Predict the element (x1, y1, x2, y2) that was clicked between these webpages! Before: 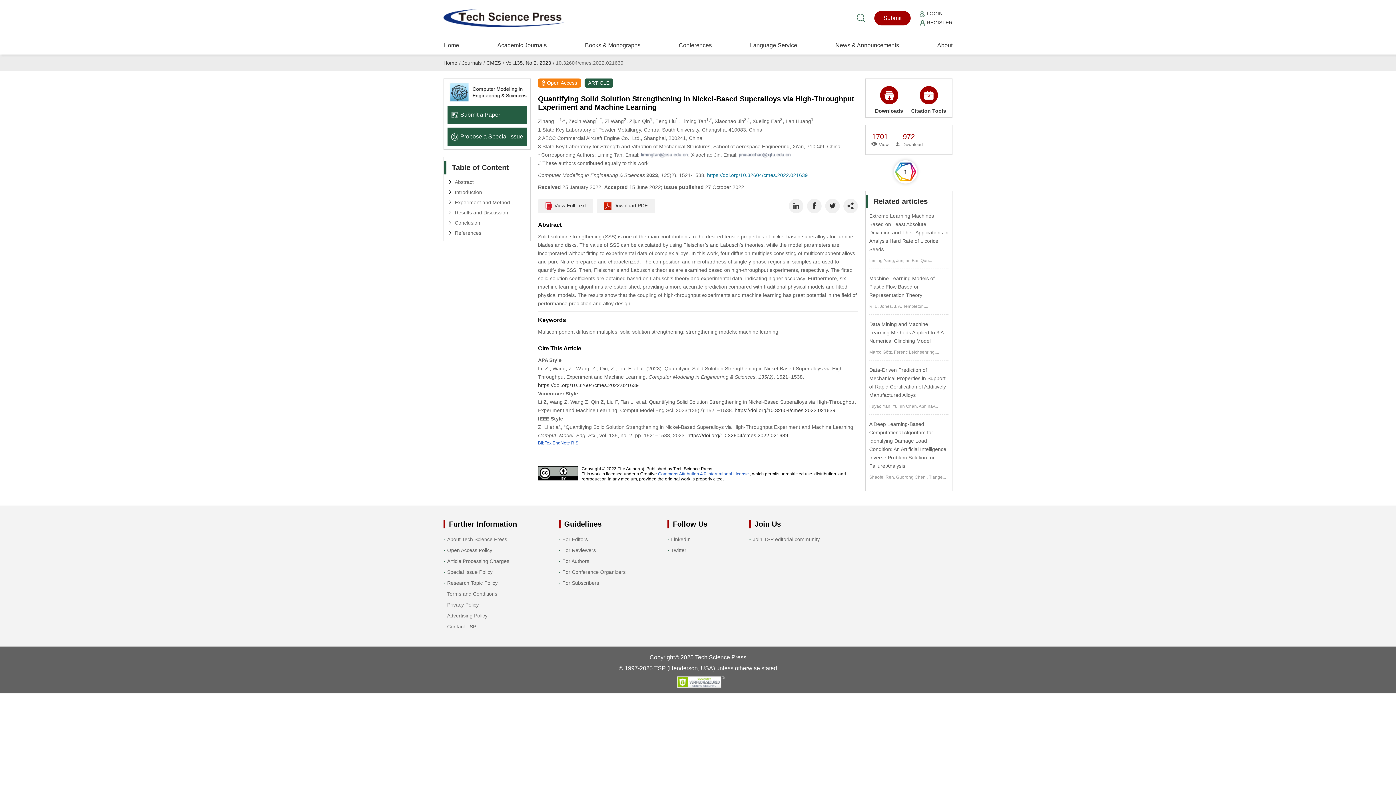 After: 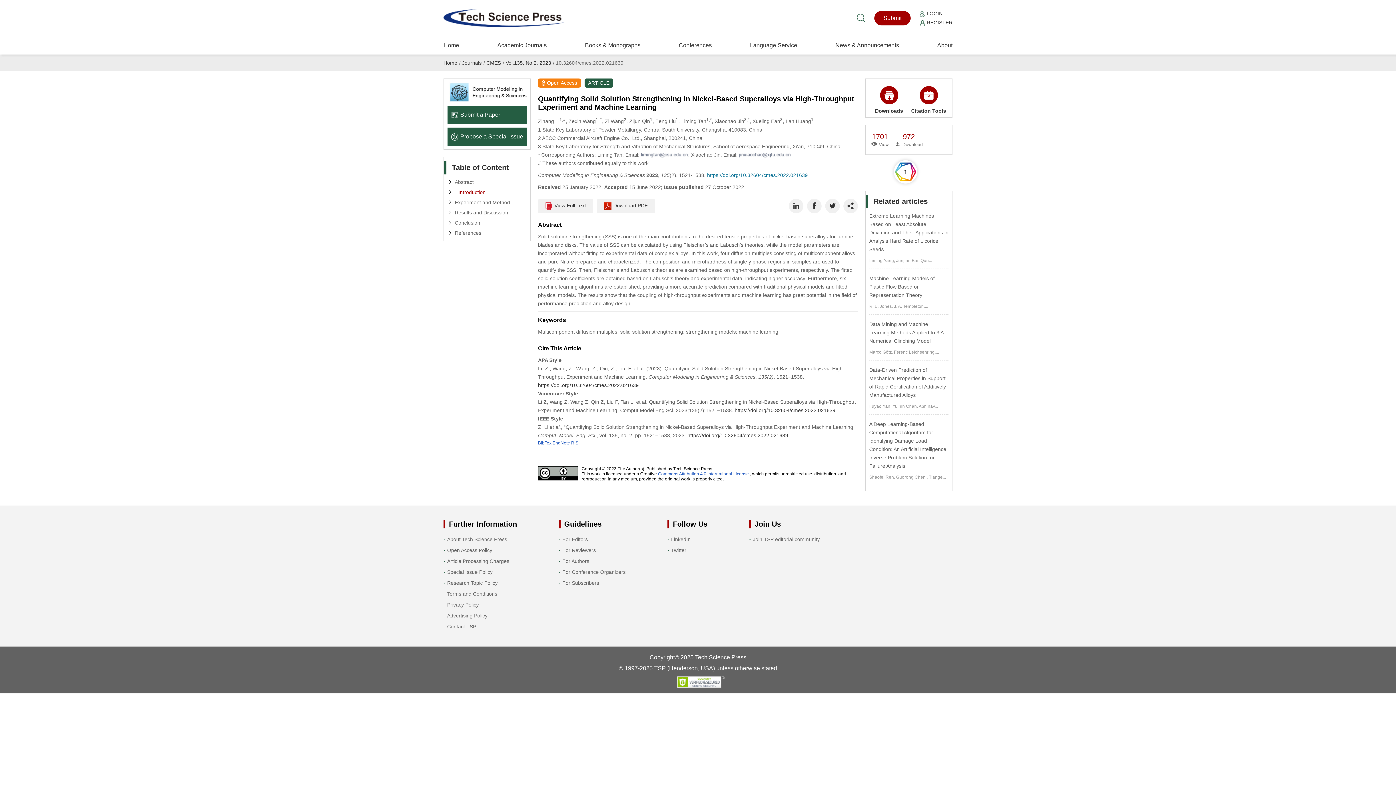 Action: label: Introduction bbox: (447, 188, 526, 196)